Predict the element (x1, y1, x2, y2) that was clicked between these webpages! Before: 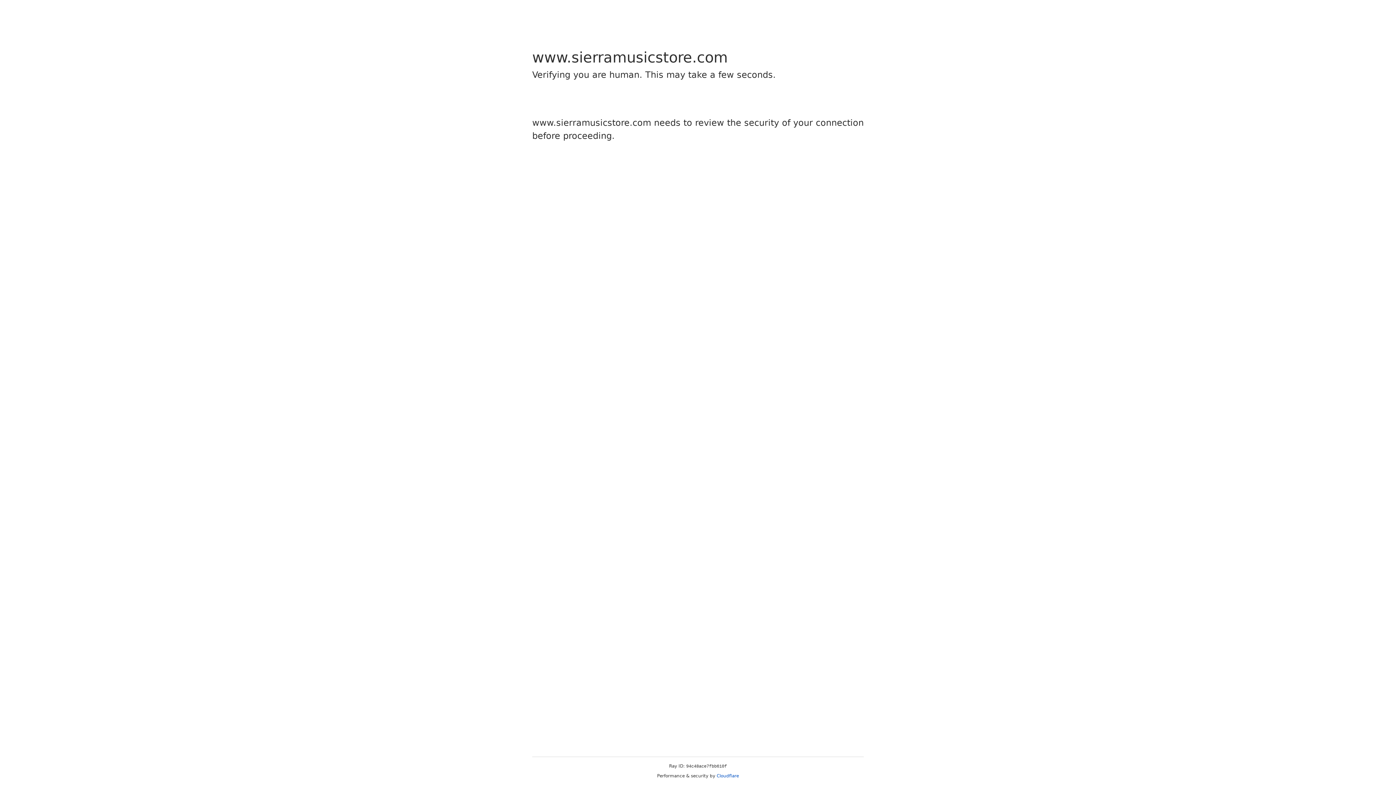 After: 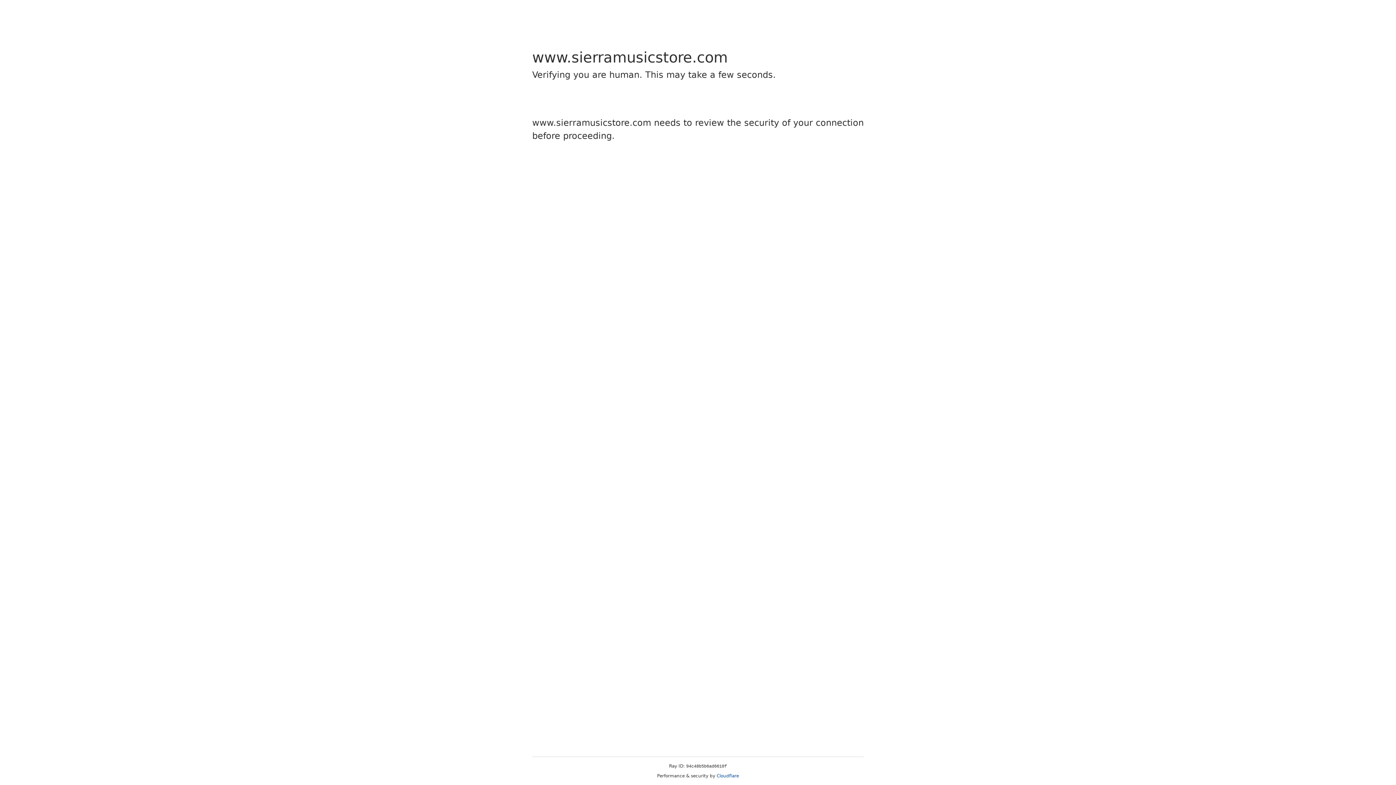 Action: bbox: (716, 773, 739, 778) label: Cloudflare